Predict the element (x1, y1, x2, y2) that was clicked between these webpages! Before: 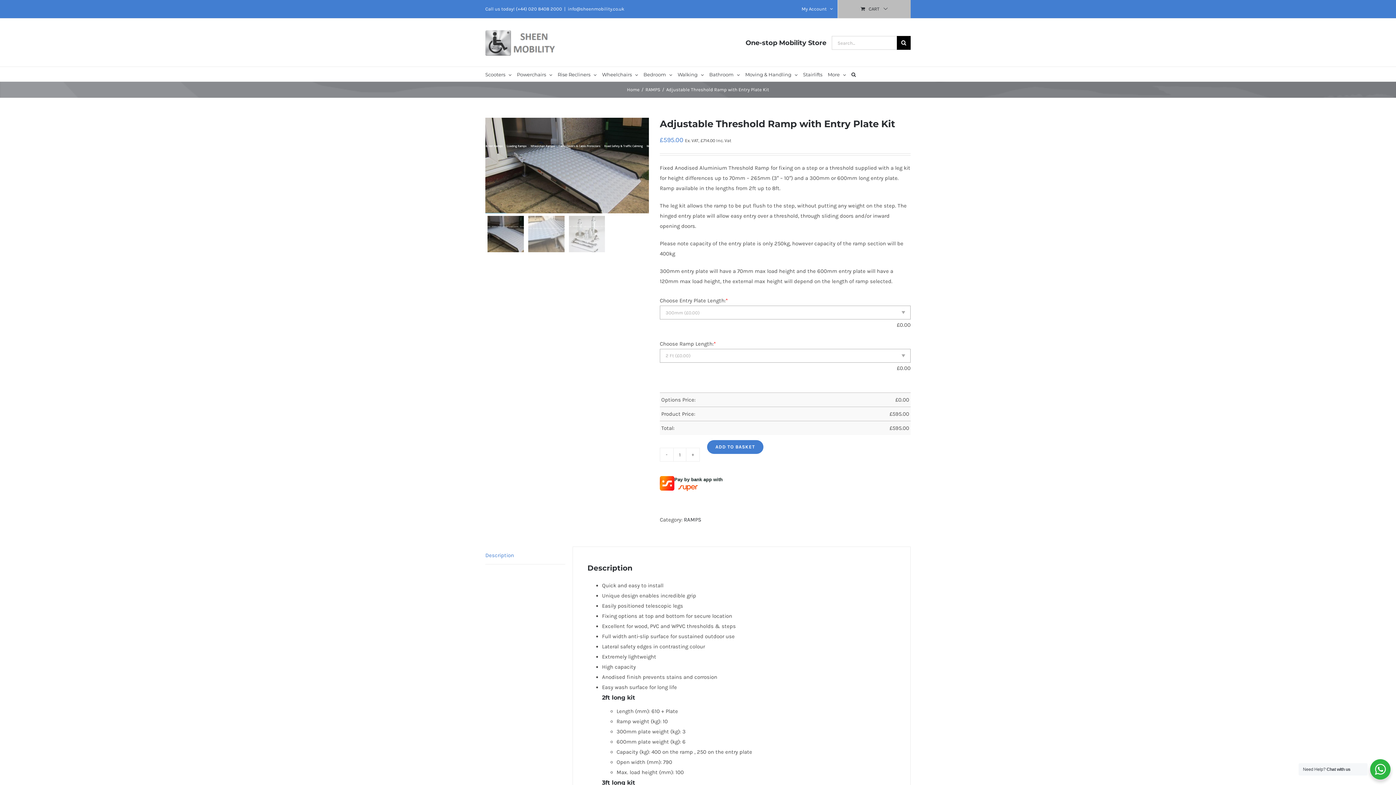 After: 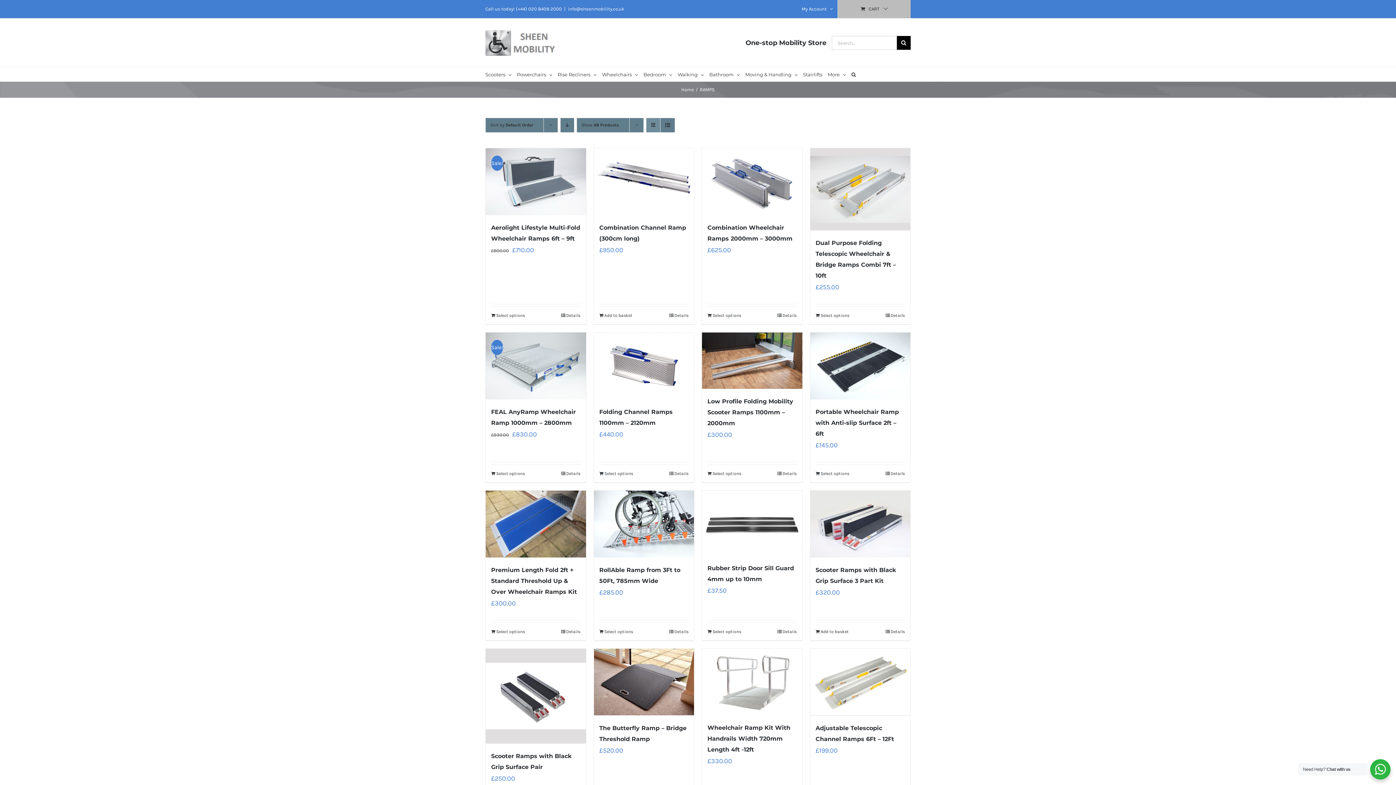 Action: label: RAMPS bbox: (645, 86, 660, 92)